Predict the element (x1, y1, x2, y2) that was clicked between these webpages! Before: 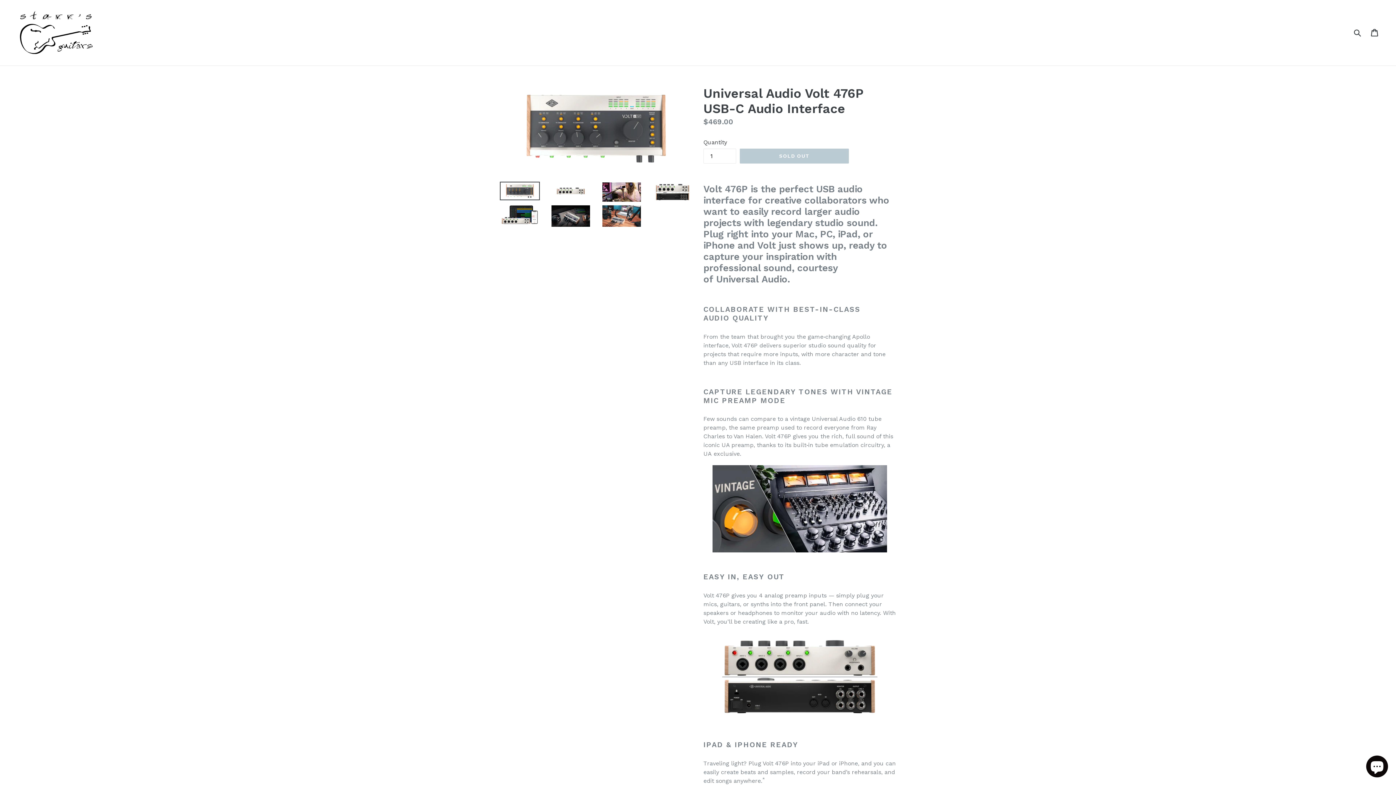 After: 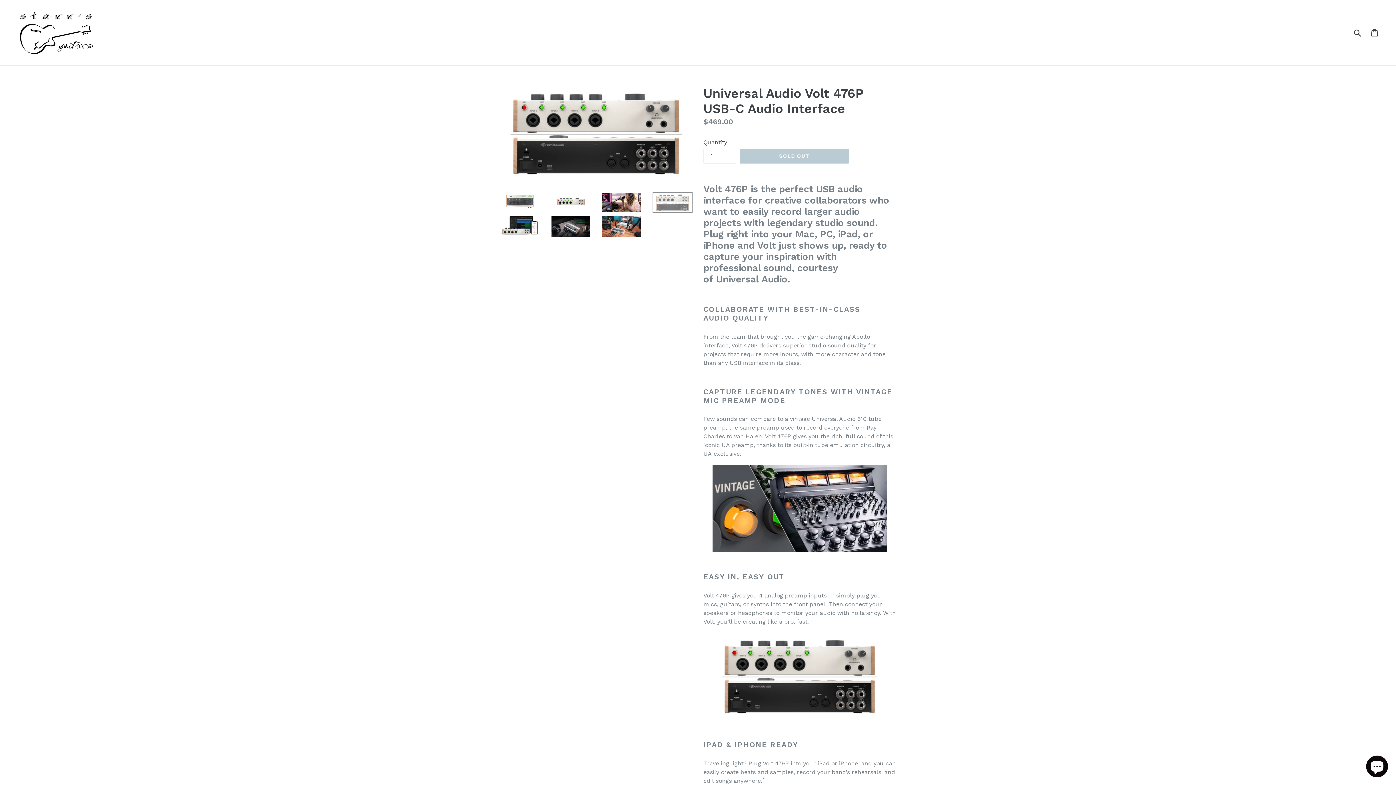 Action: bbox: (652, 181, 692, 202)